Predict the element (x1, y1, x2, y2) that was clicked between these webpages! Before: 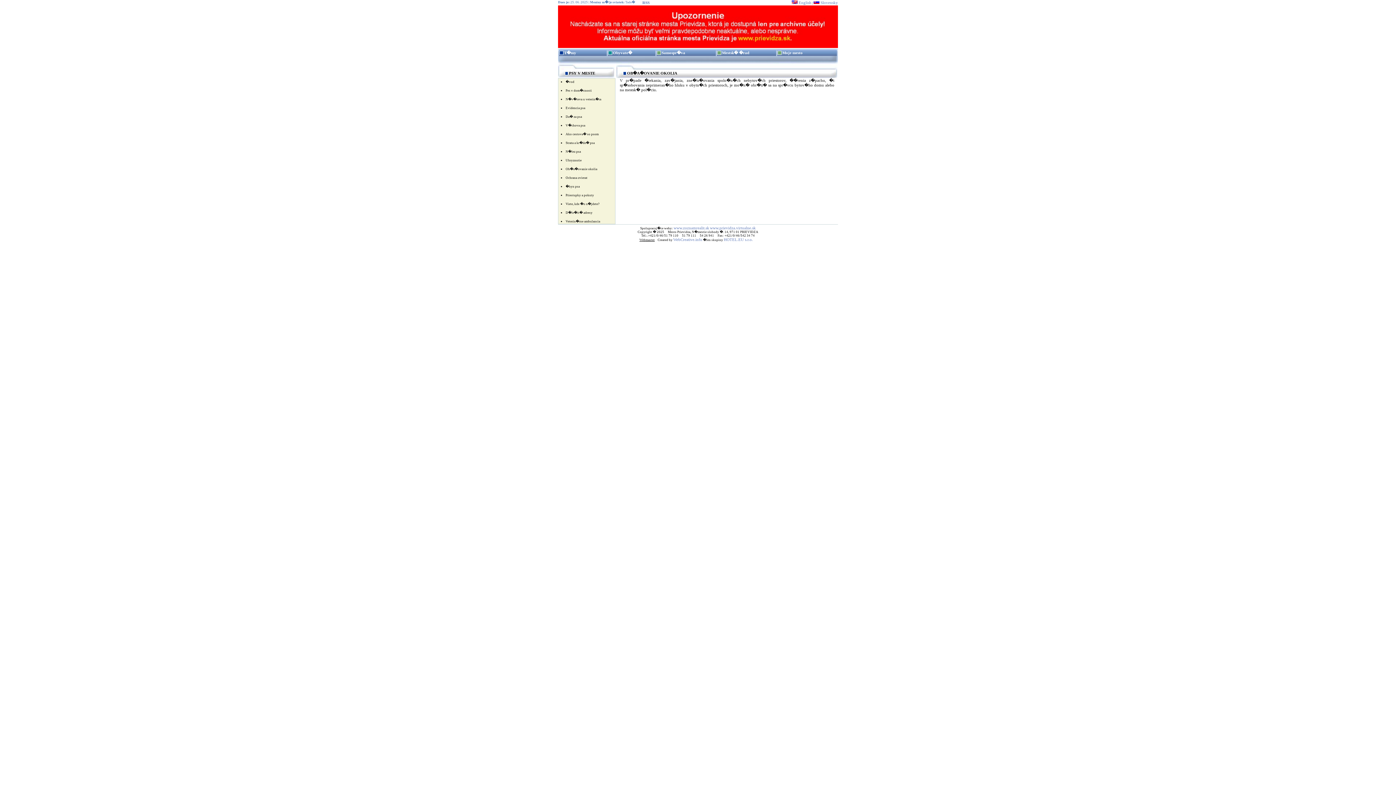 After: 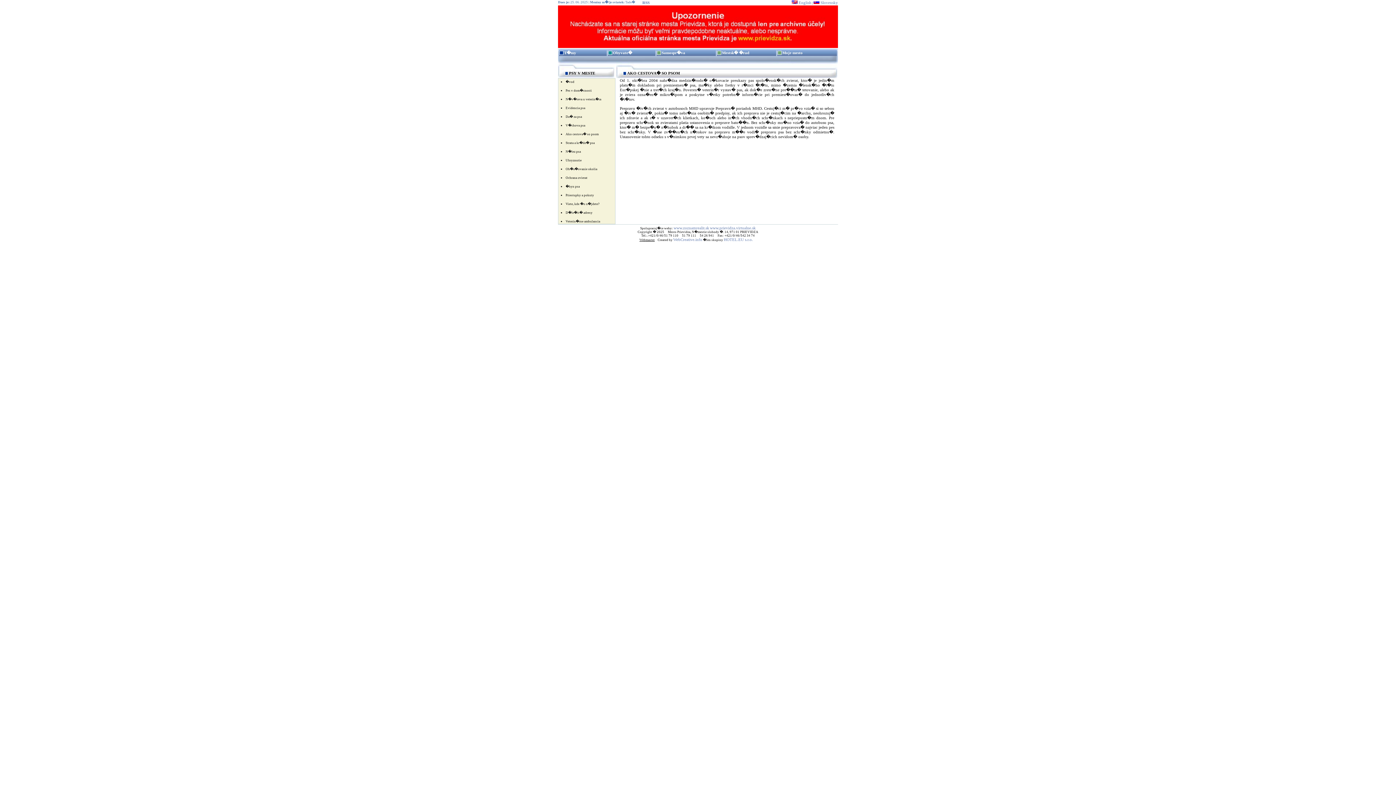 Action: bbox: (565, 132, 598, 136) label: Ako cestova� so psom